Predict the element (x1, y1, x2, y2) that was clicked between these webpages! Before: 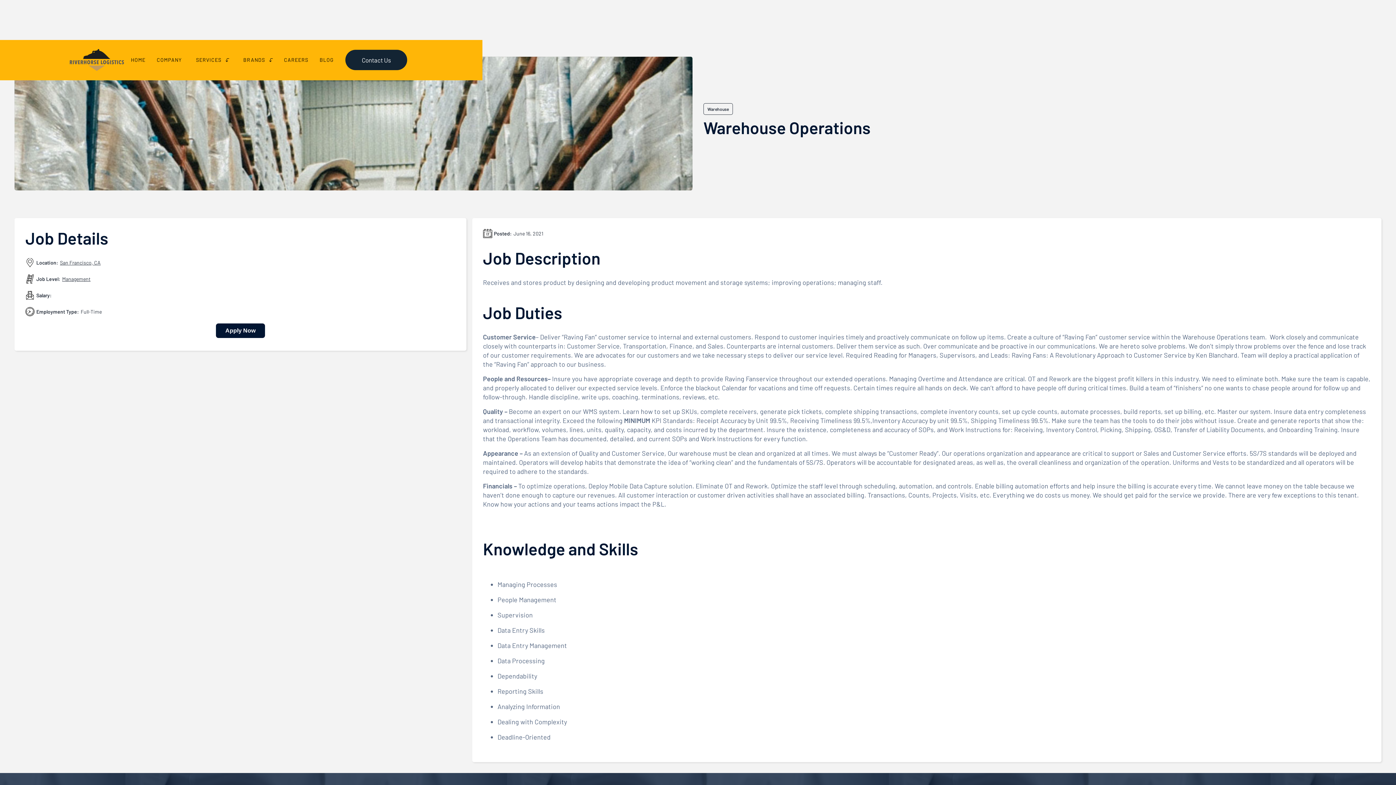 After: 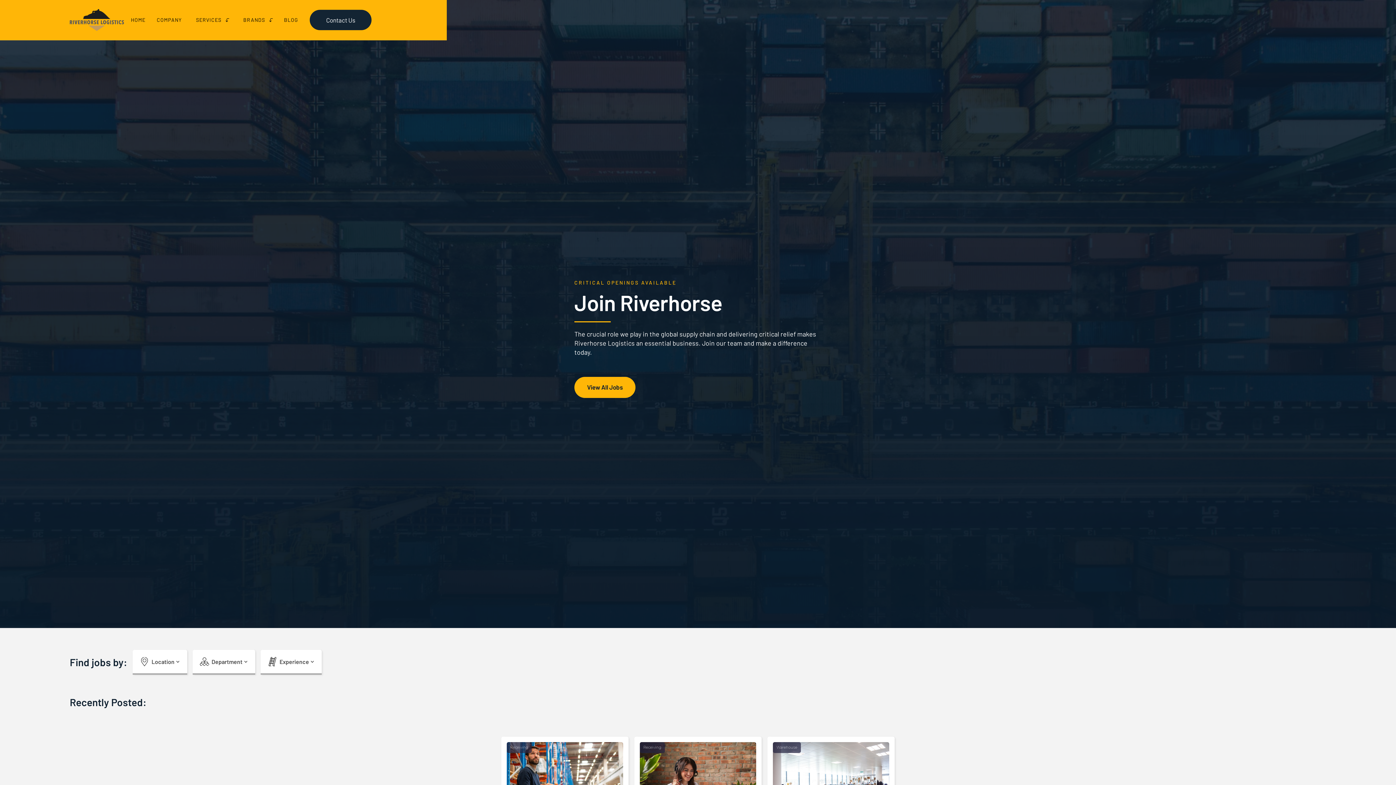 Action: bbox: (277, 49, 312, 70) label: CAREERS